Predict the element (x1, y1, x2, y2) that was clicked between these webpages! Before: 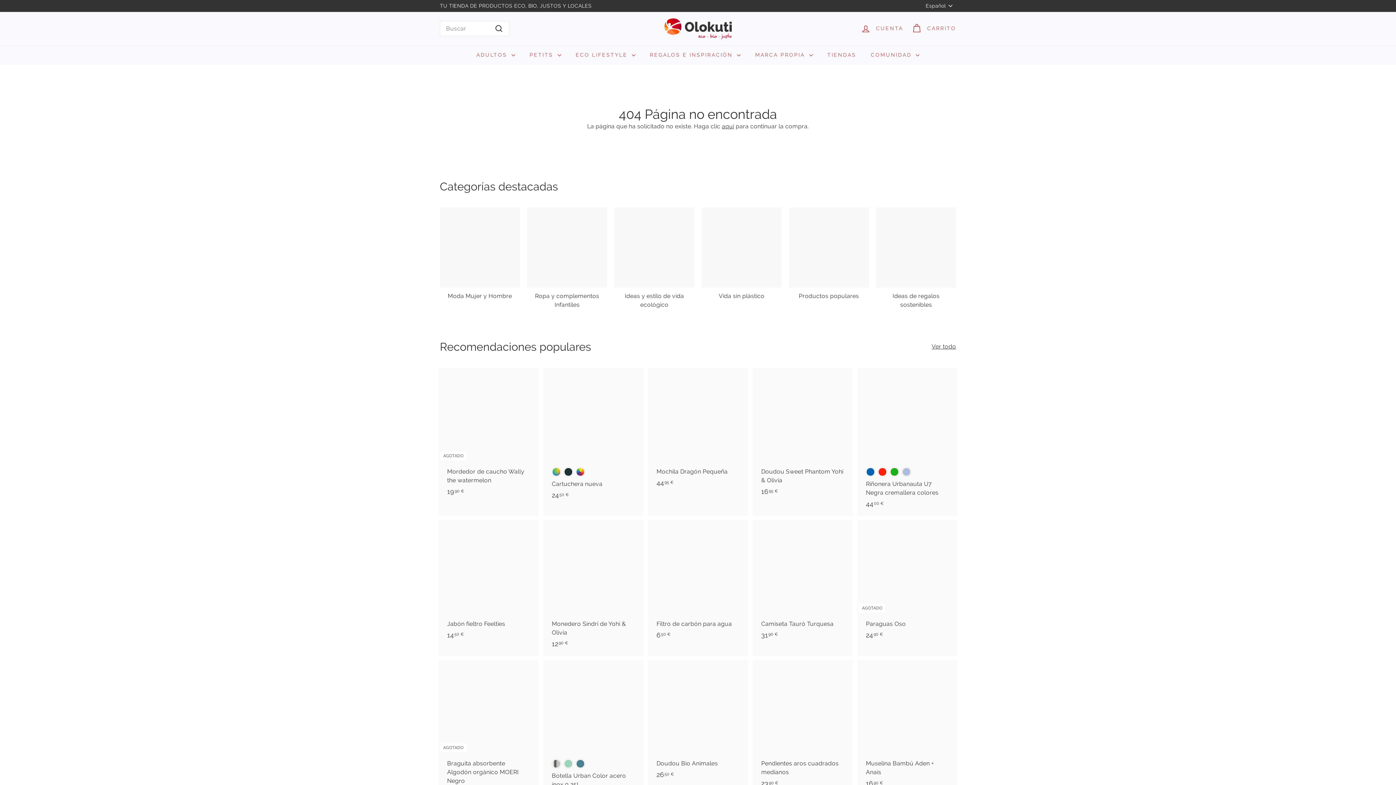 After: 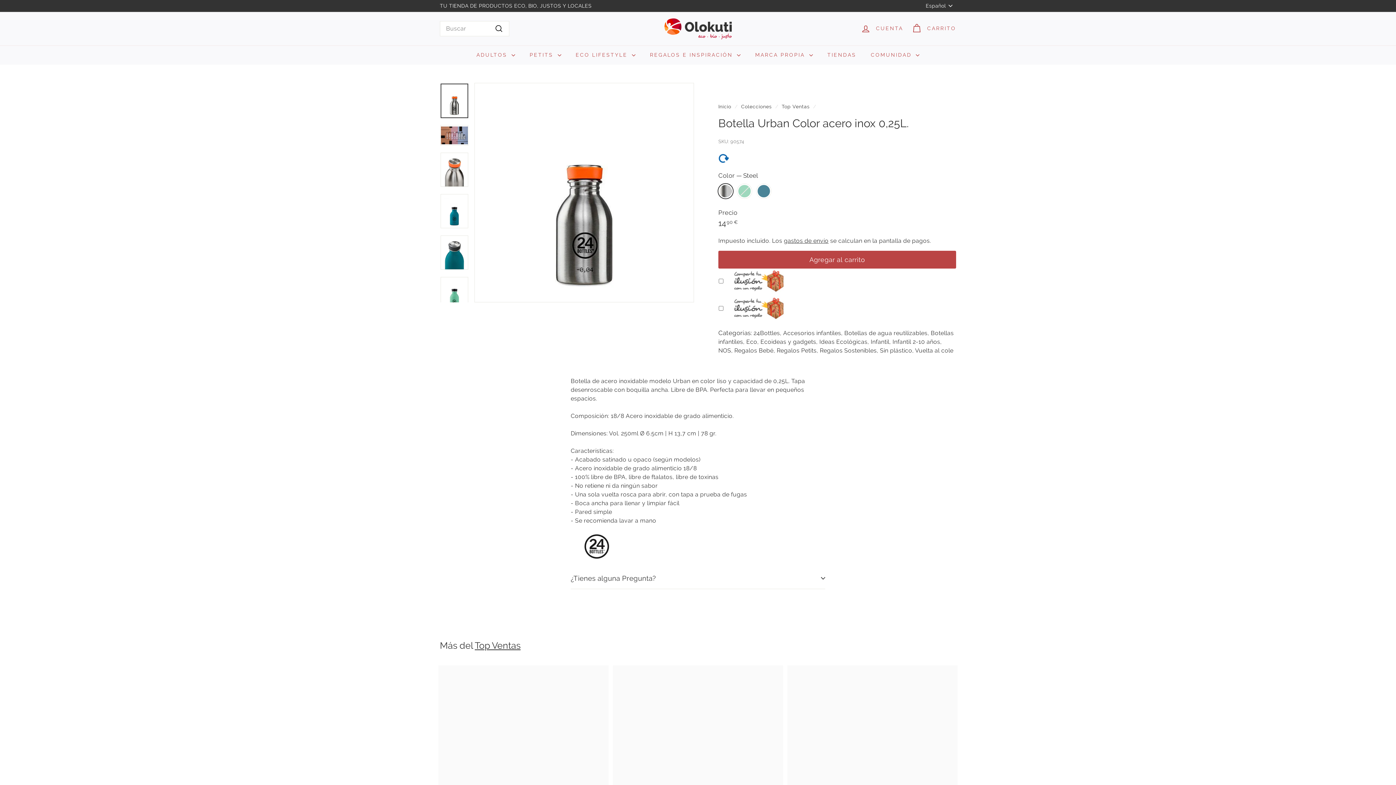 Action: bbox: (544, 659, 642, 808) label: Steel
Mint
Atlantic-bay
Botella Urban Color acero inox 0,25L.
1490 €
14,90 €